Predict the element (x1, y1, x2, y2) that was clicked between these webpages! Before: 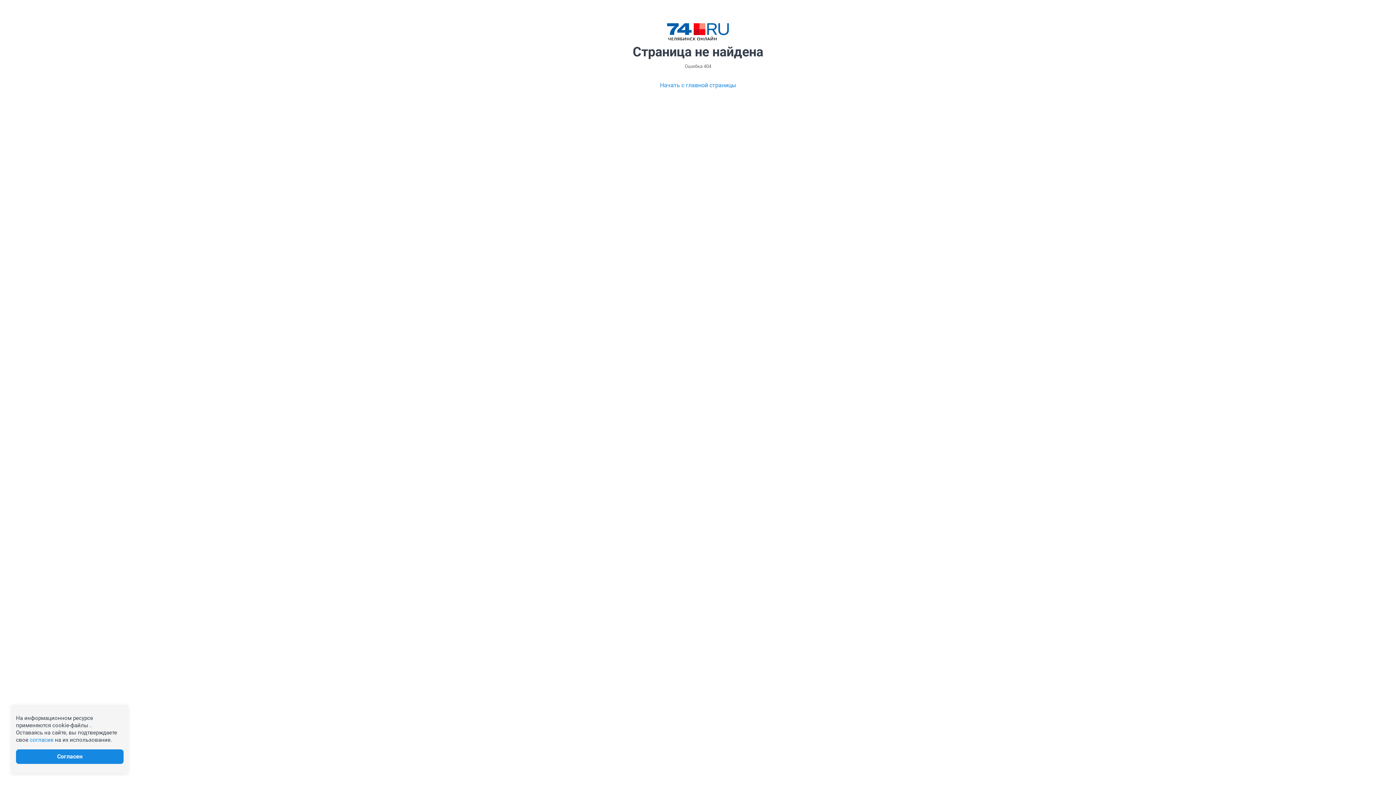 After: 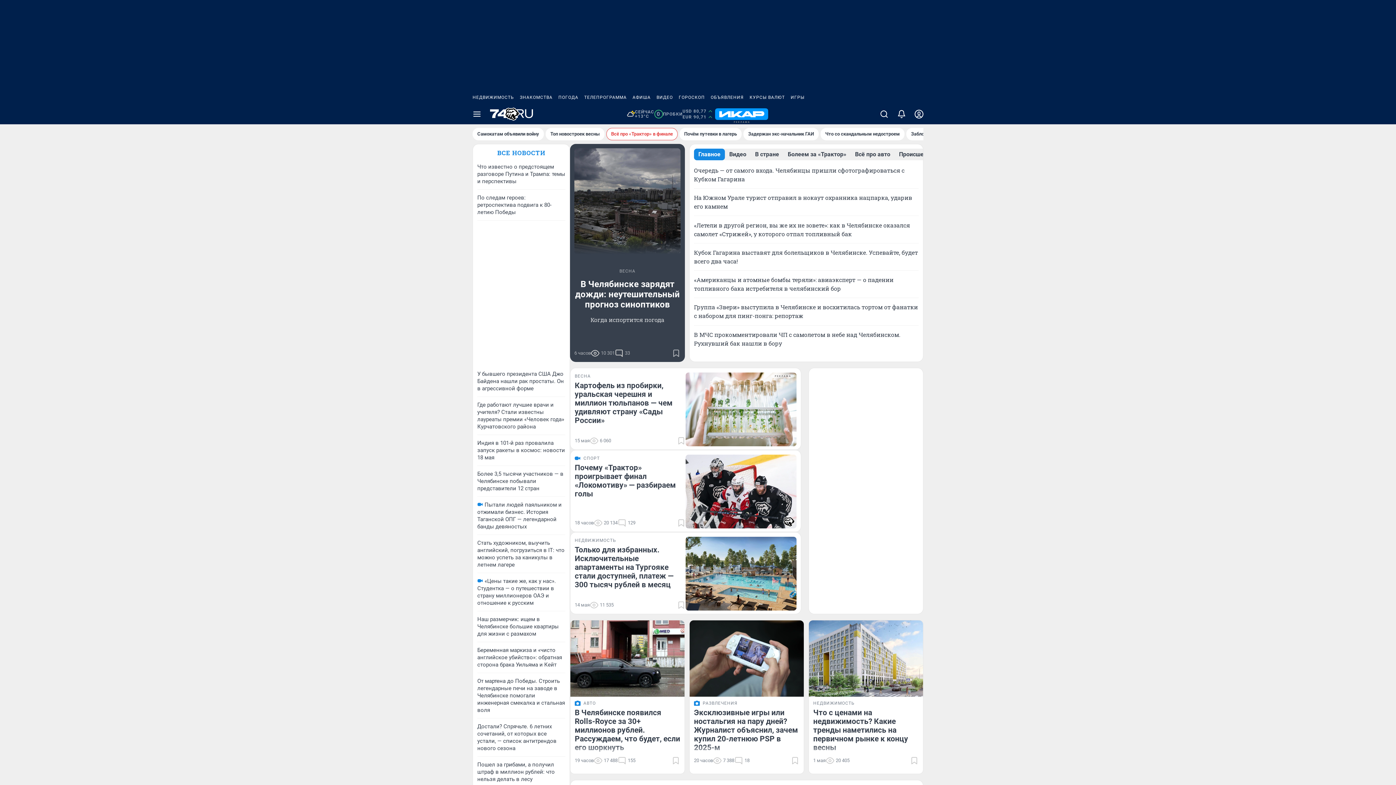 Action: label: Начать с главной страницы bbox: (660, 80, 736, 89)